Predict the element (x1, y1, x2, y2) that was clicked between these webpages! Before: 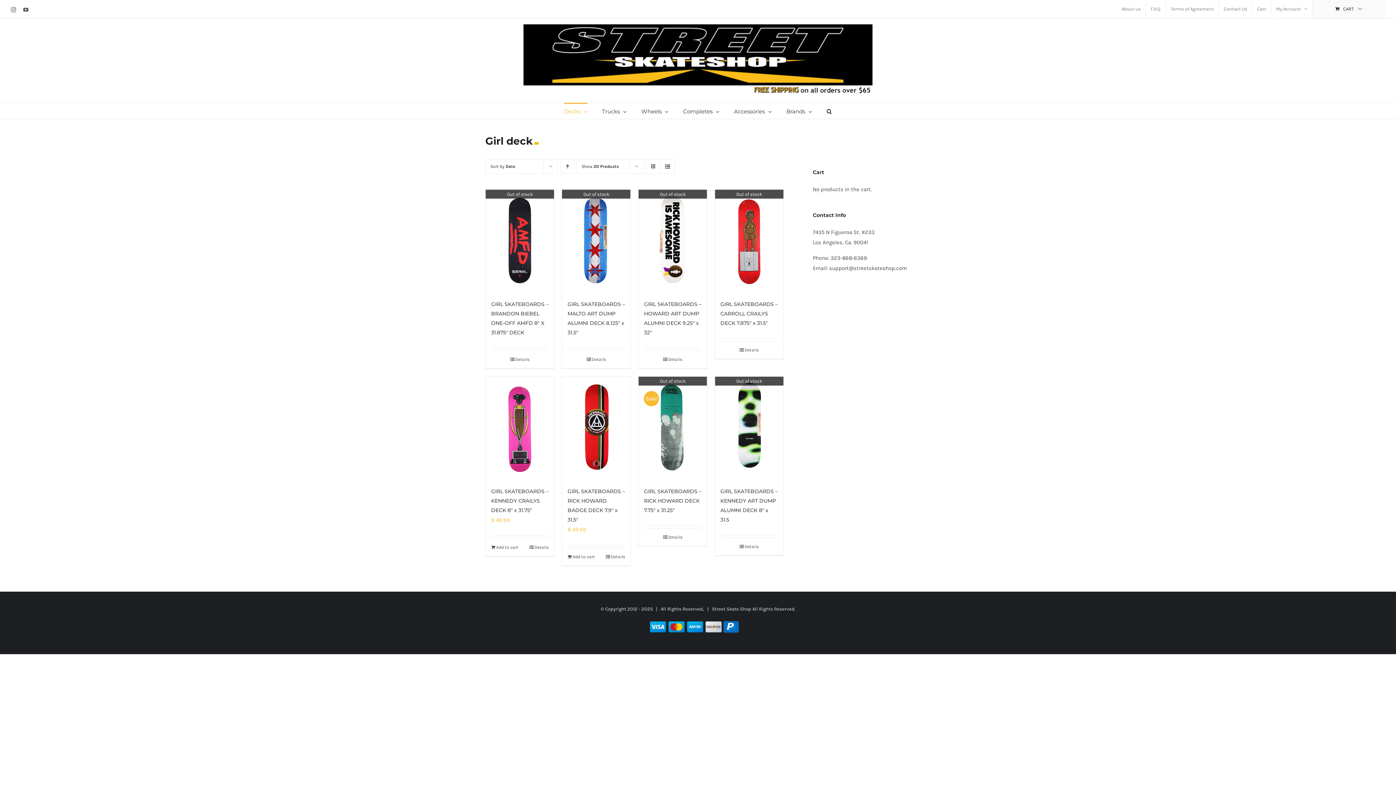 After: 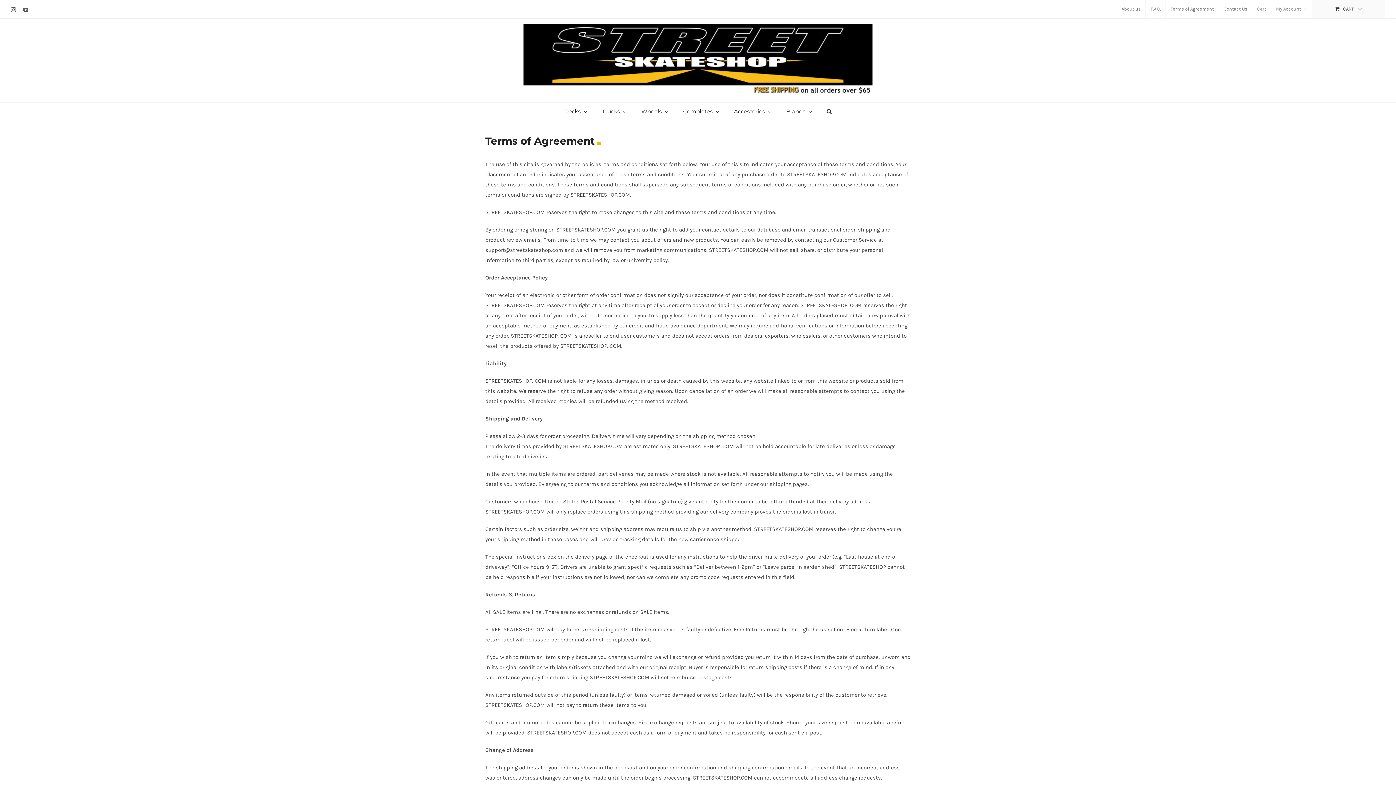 Action: bbox: (1166, 0, 1218, 18) label: Terms of Agreement